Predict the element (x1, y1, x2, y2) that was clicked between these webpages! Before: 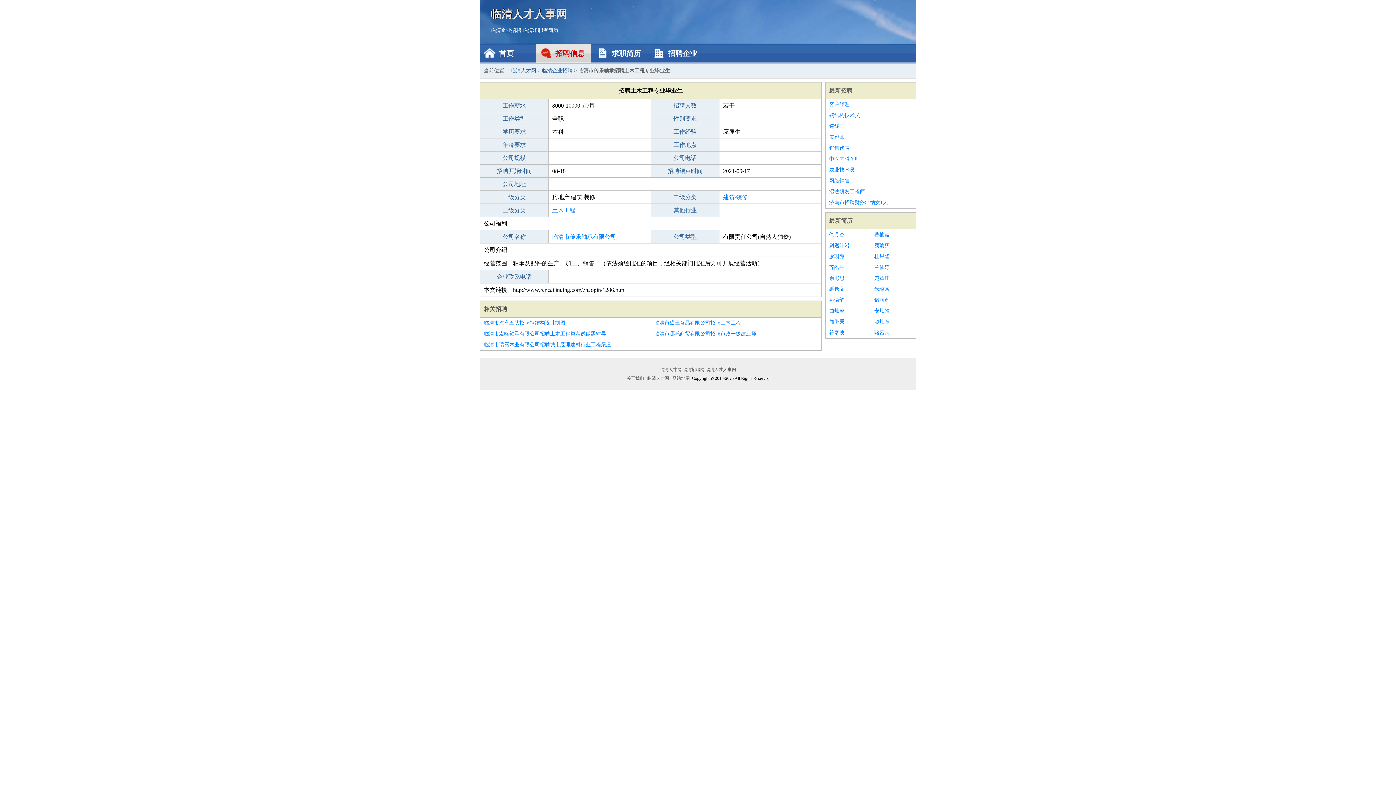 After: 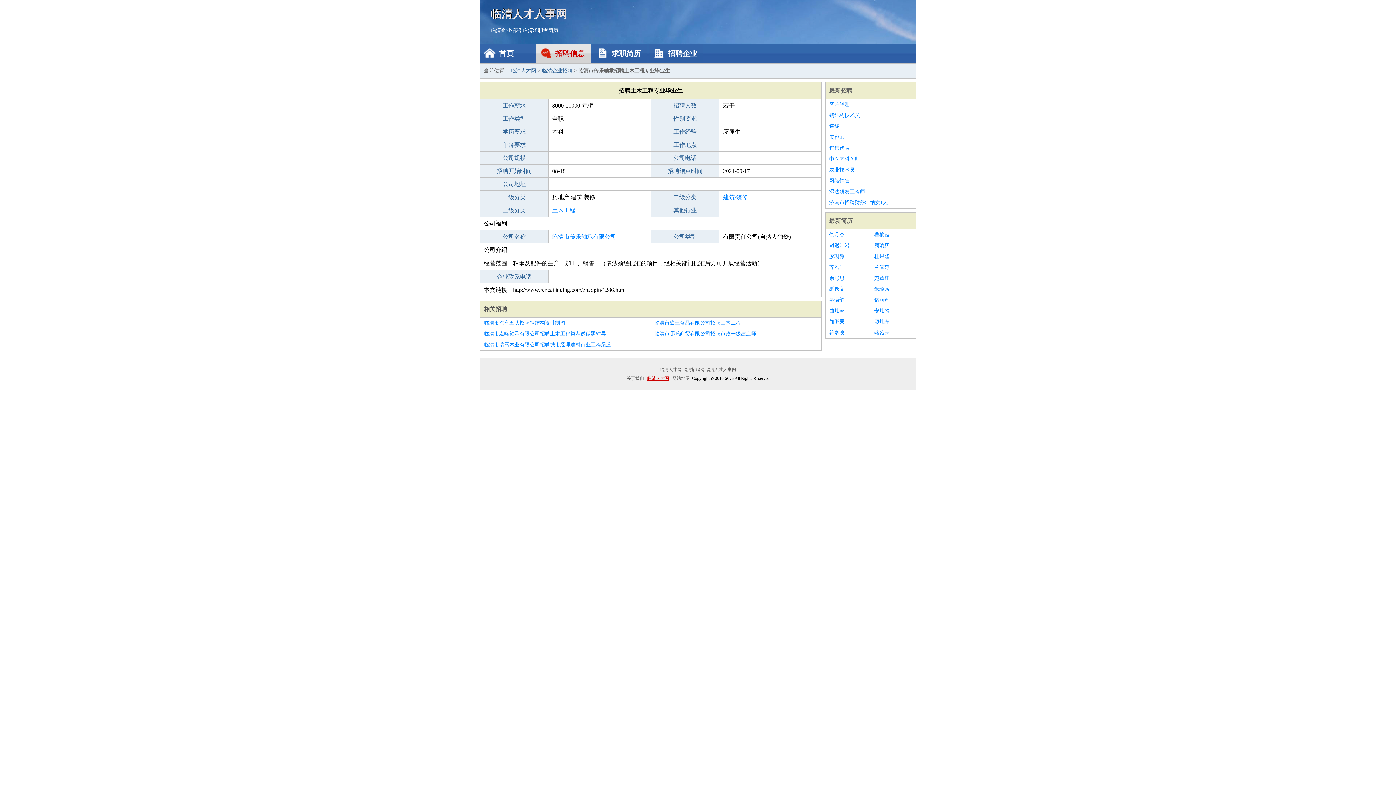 Action: bbox: (646, 376, 670, 381) label: 临清人才网